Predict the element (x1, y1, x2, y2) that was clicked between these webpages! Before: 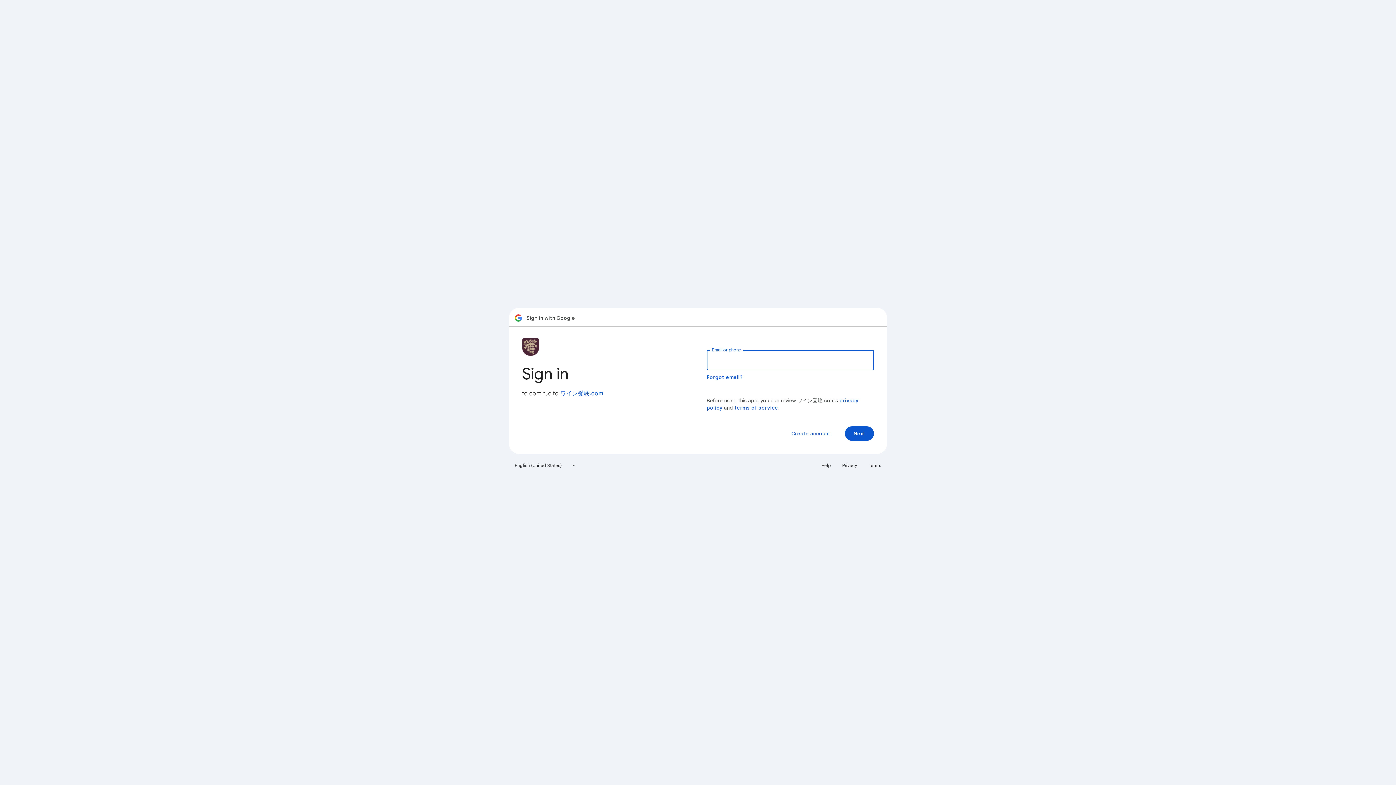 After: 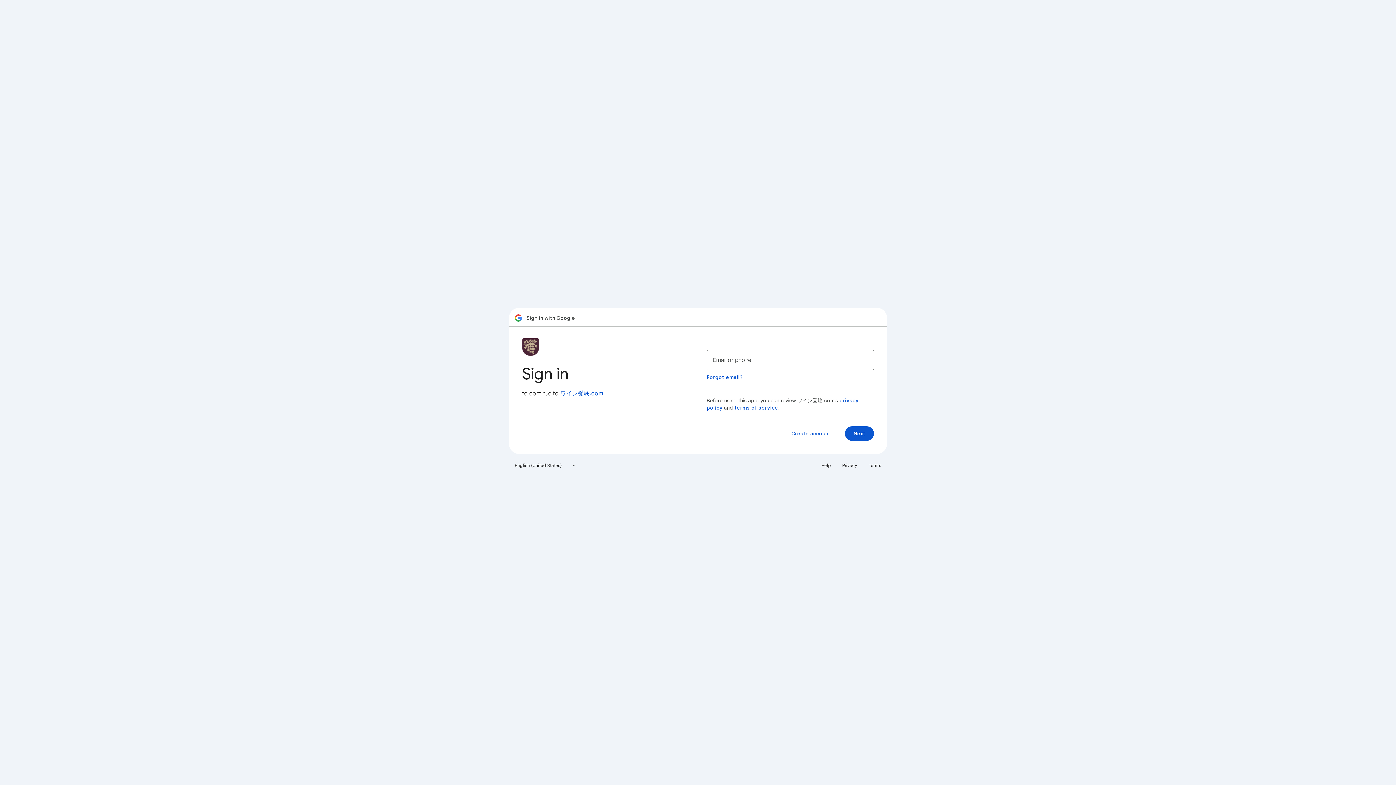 Action: bbox: (734, 404, 778, 411) label: terms of service